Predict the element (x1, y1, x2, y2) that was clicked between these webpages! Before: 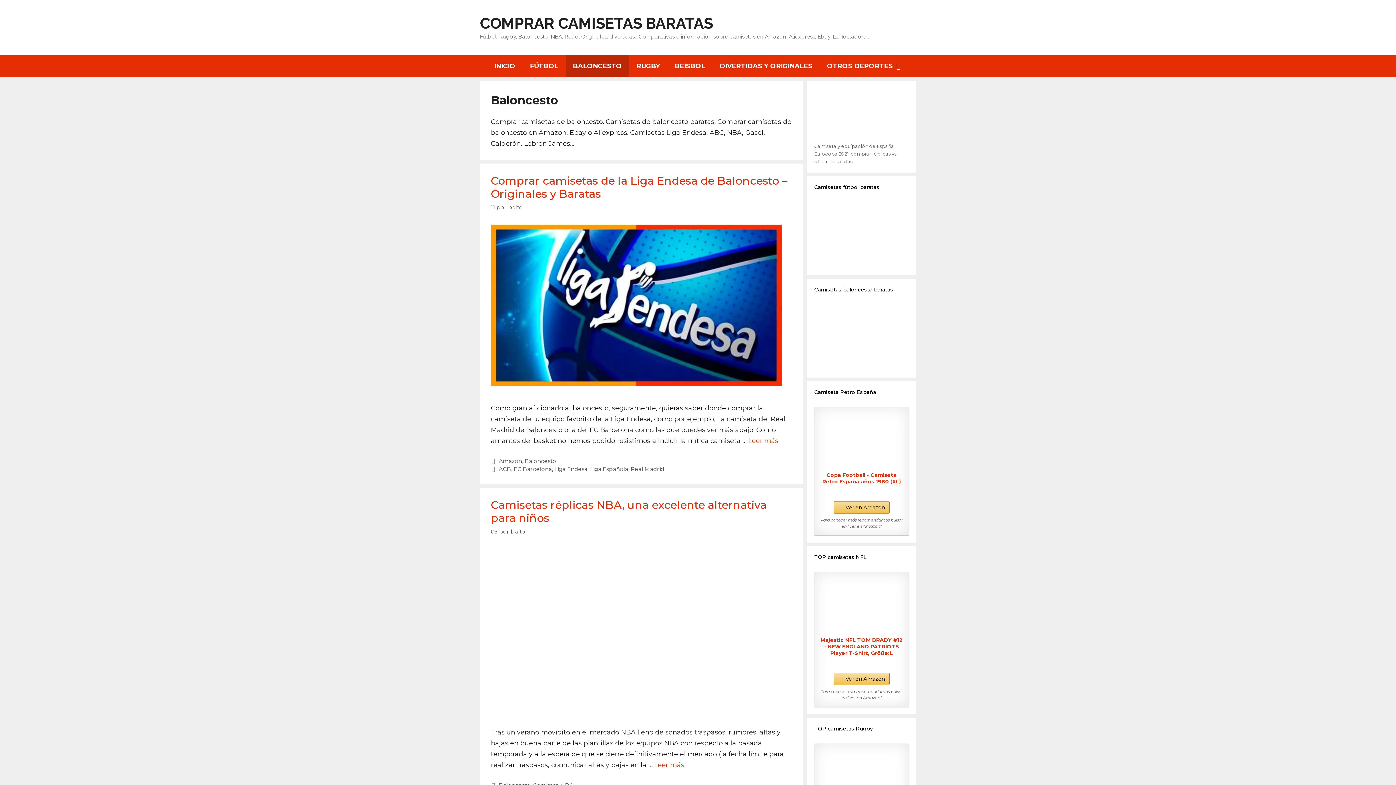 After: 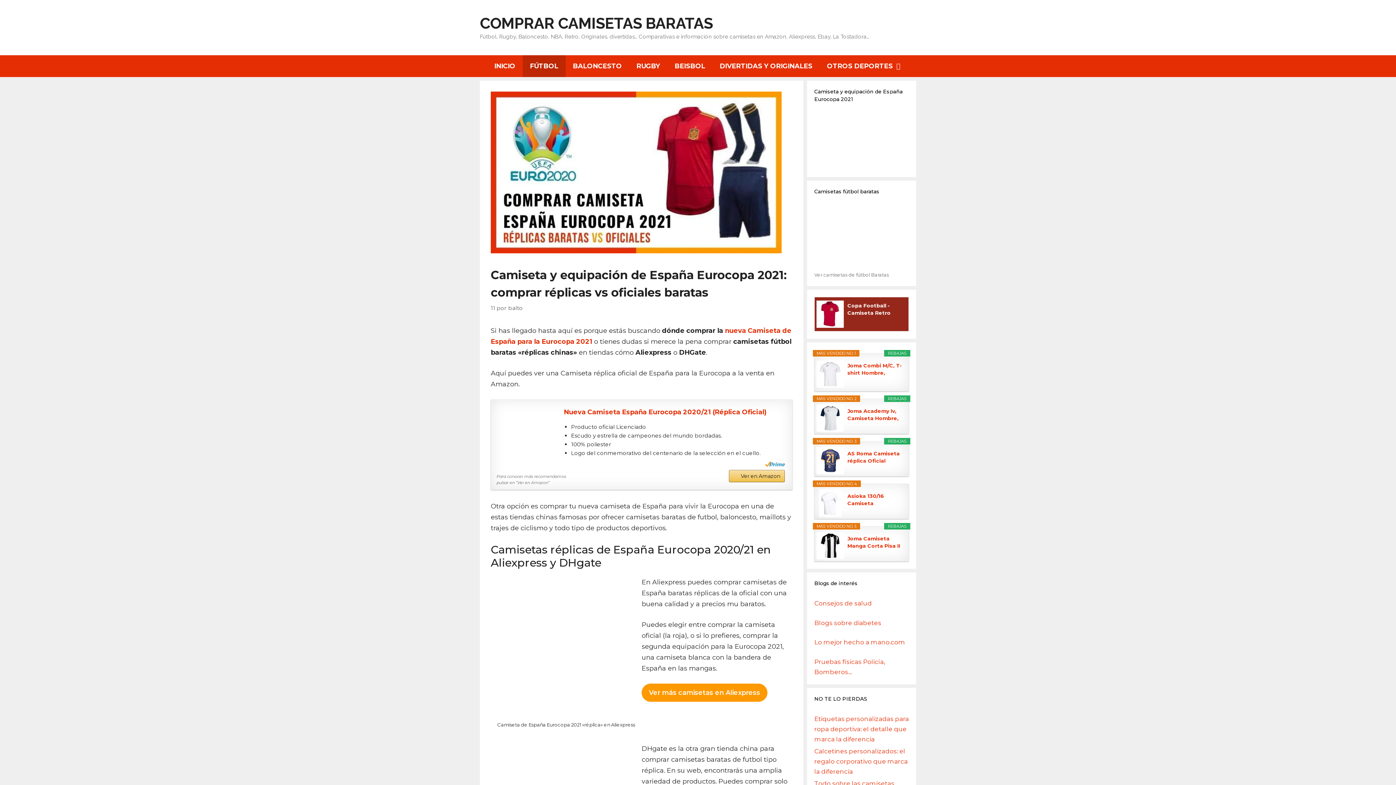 Action: bbox: (814, 88, 909, 140)